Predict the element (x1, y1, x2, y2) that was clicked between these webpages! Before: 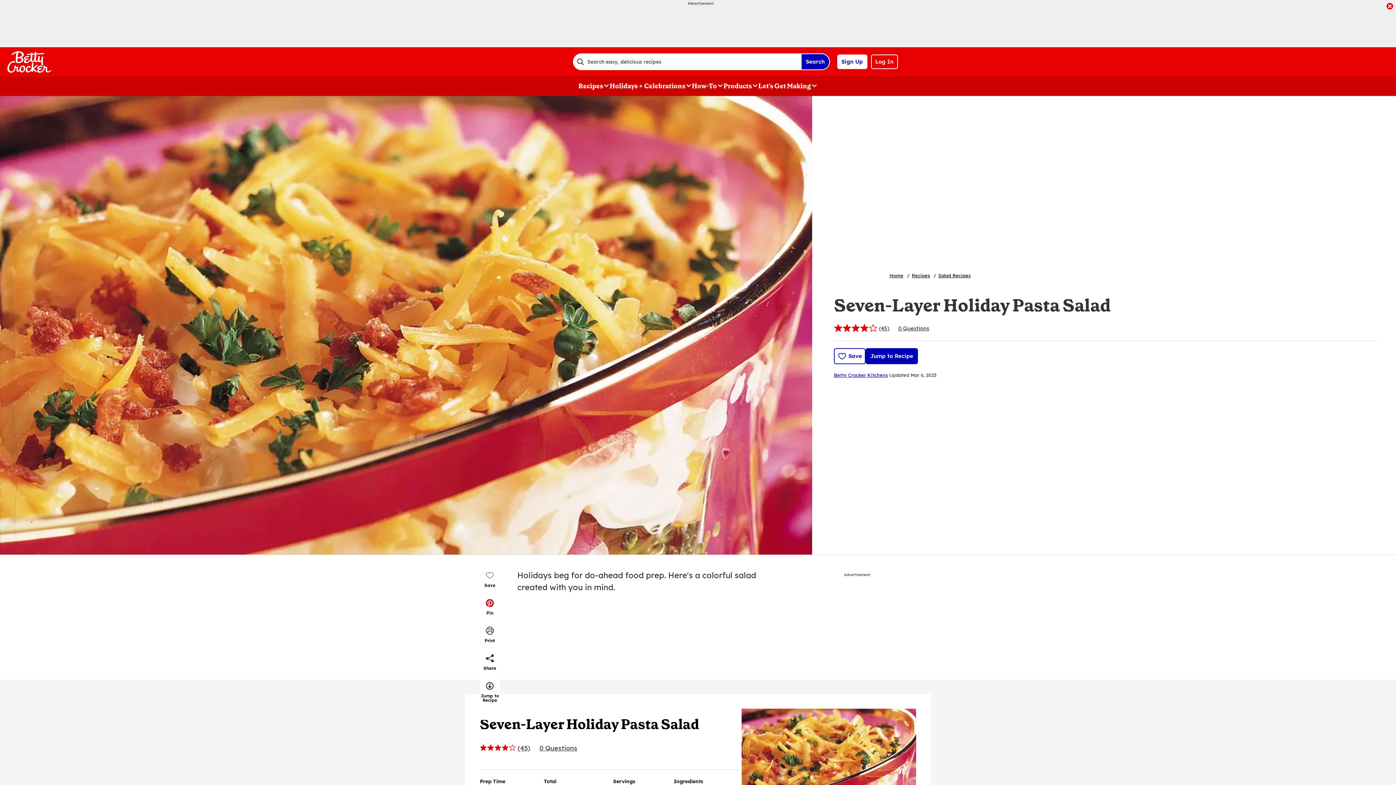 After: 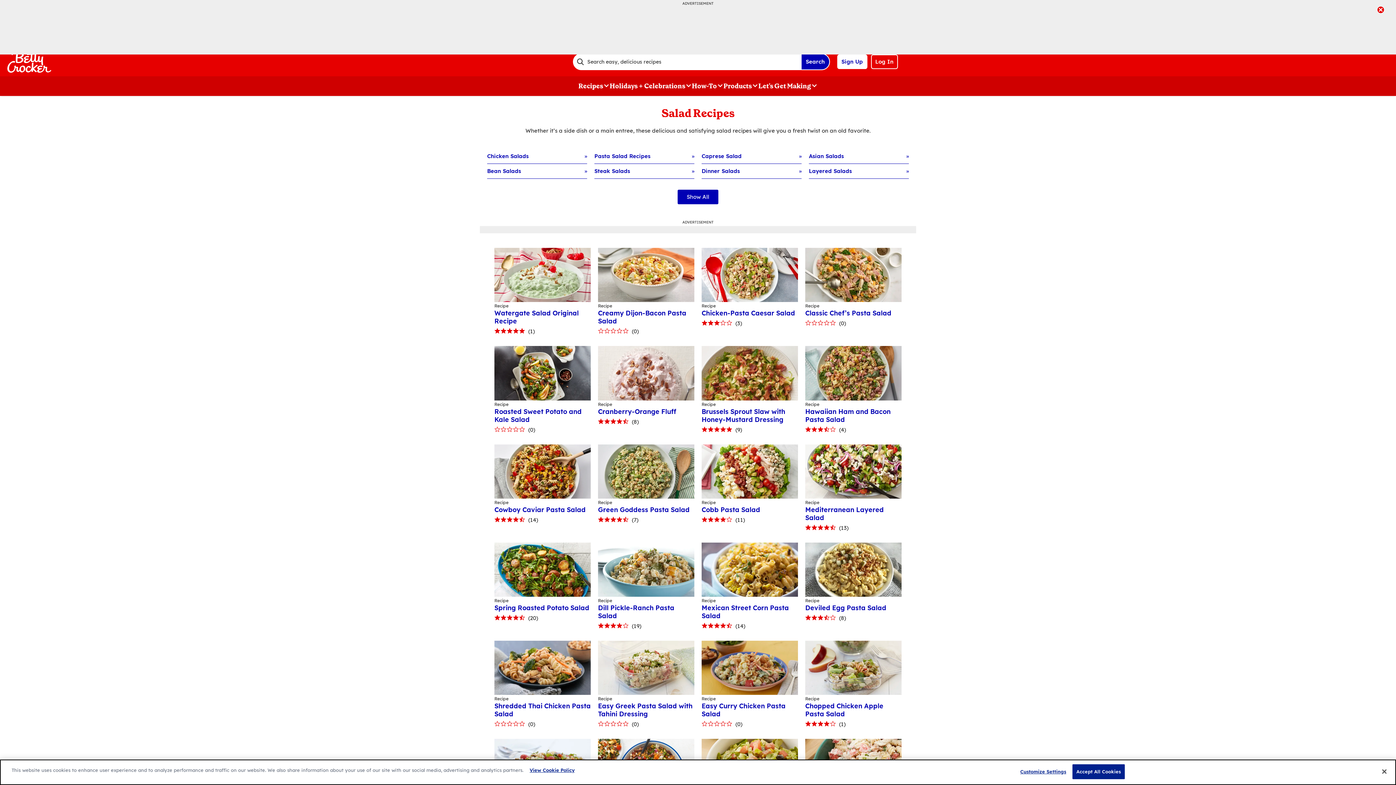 Action: bbox: (938, 272, 970, 278) label: Salad Recipes